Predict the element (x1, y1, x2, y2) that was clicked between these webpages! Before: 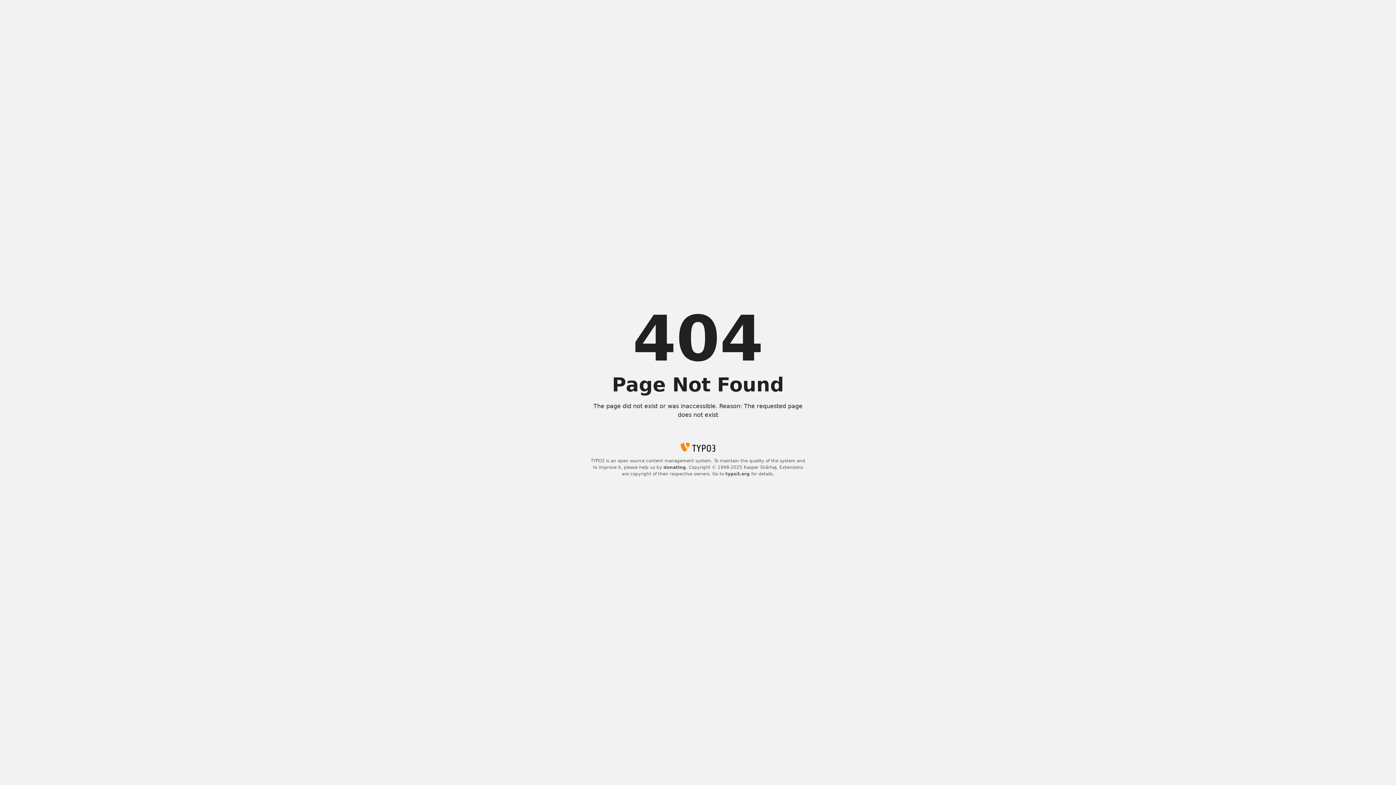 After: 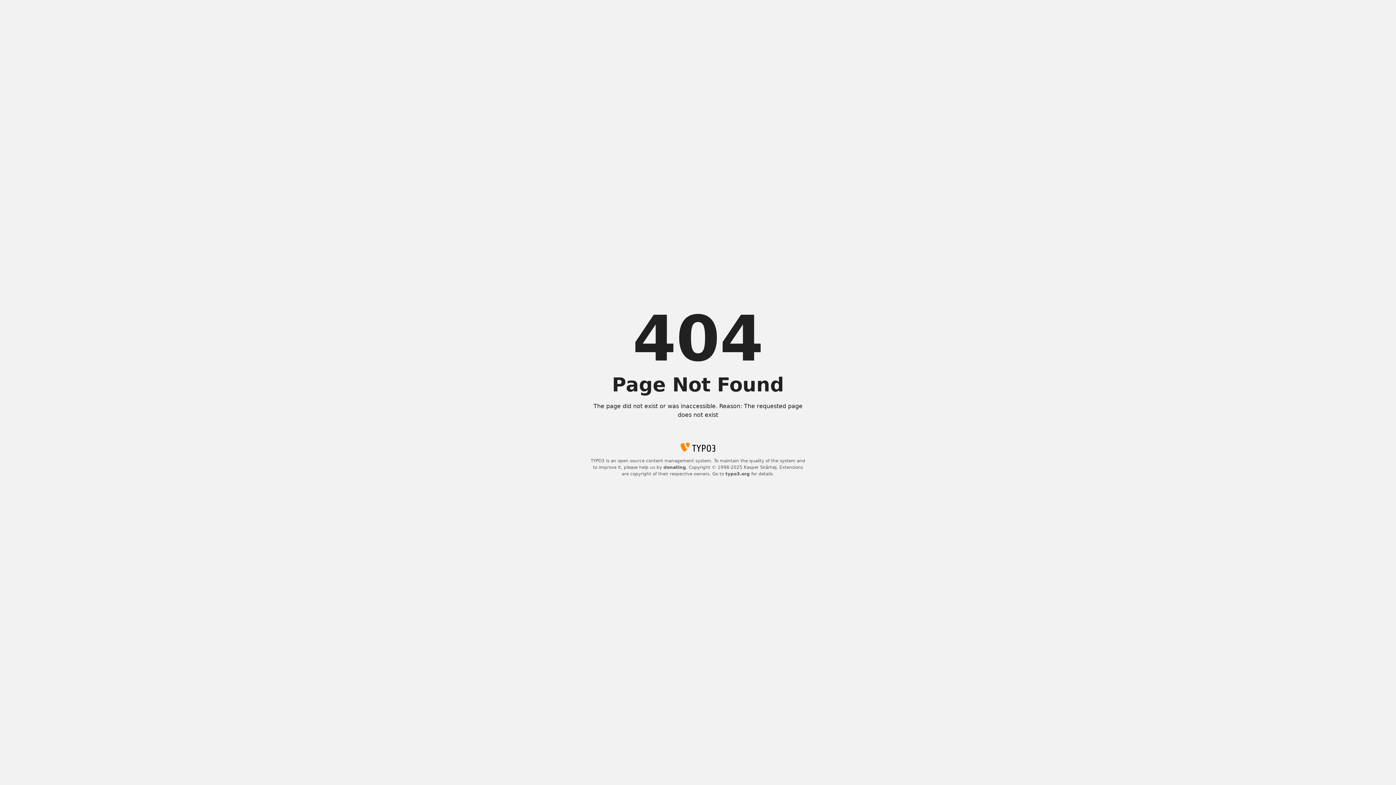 Action: label: donating bbox: (663, 465, 686, 470)